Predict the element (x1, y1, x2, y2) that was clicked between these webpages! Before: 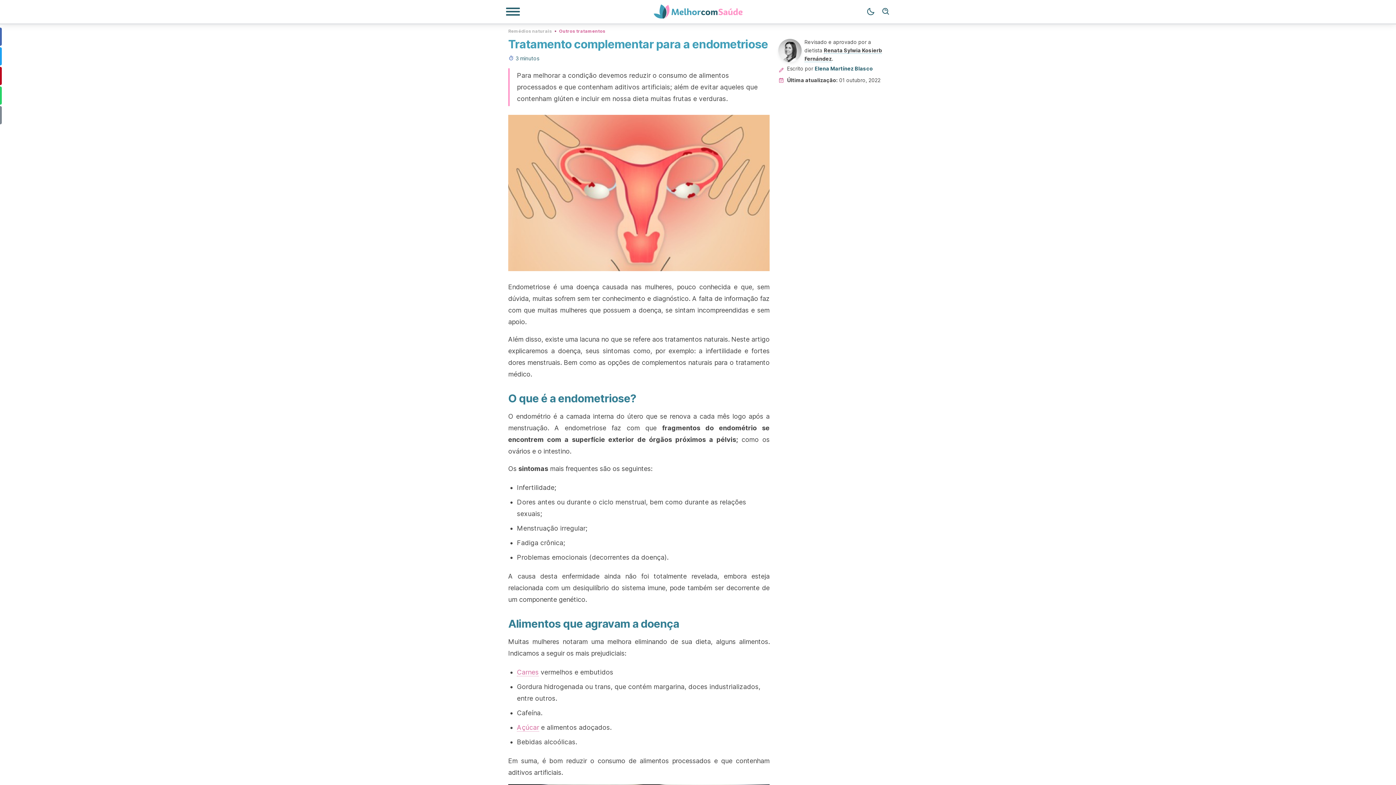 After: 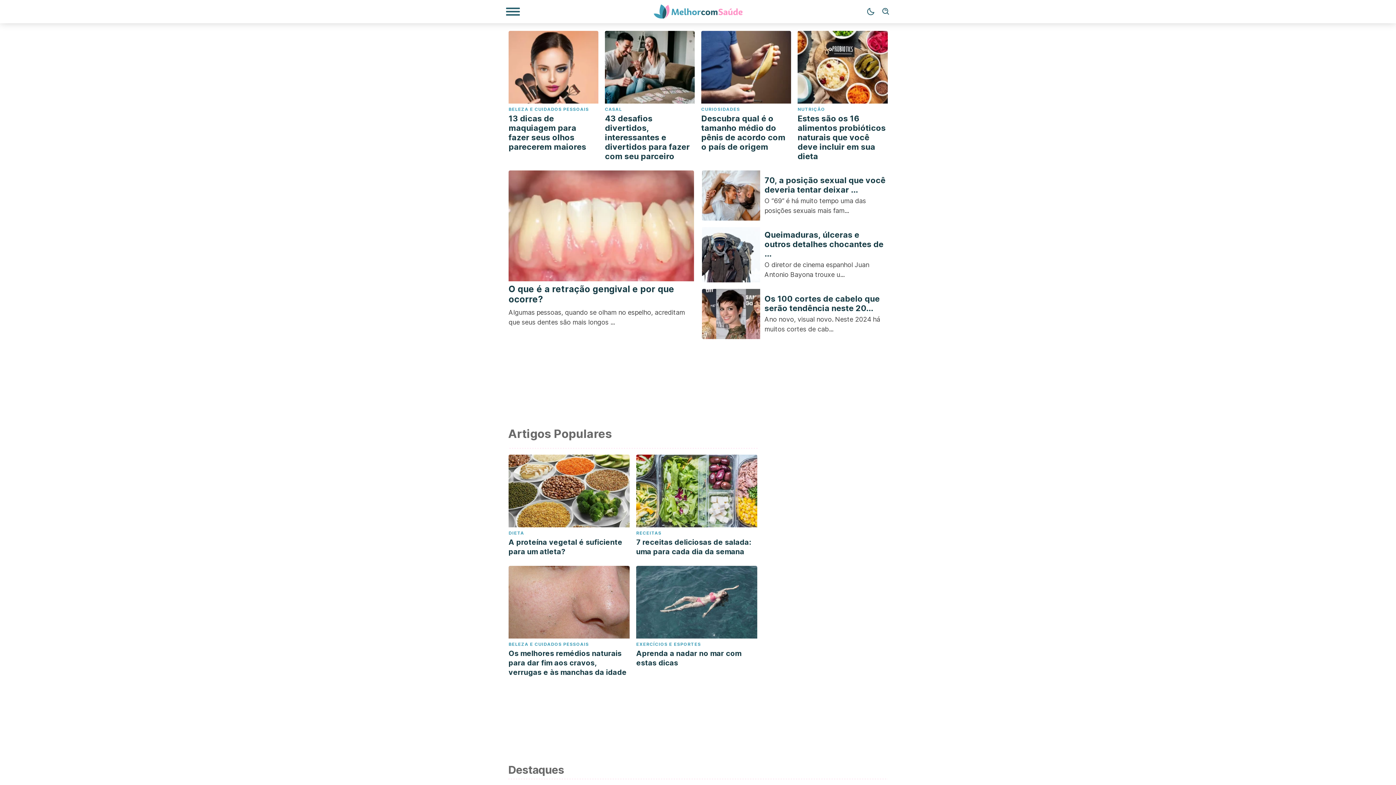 Action: bbox: (649, 4, 747, 18)